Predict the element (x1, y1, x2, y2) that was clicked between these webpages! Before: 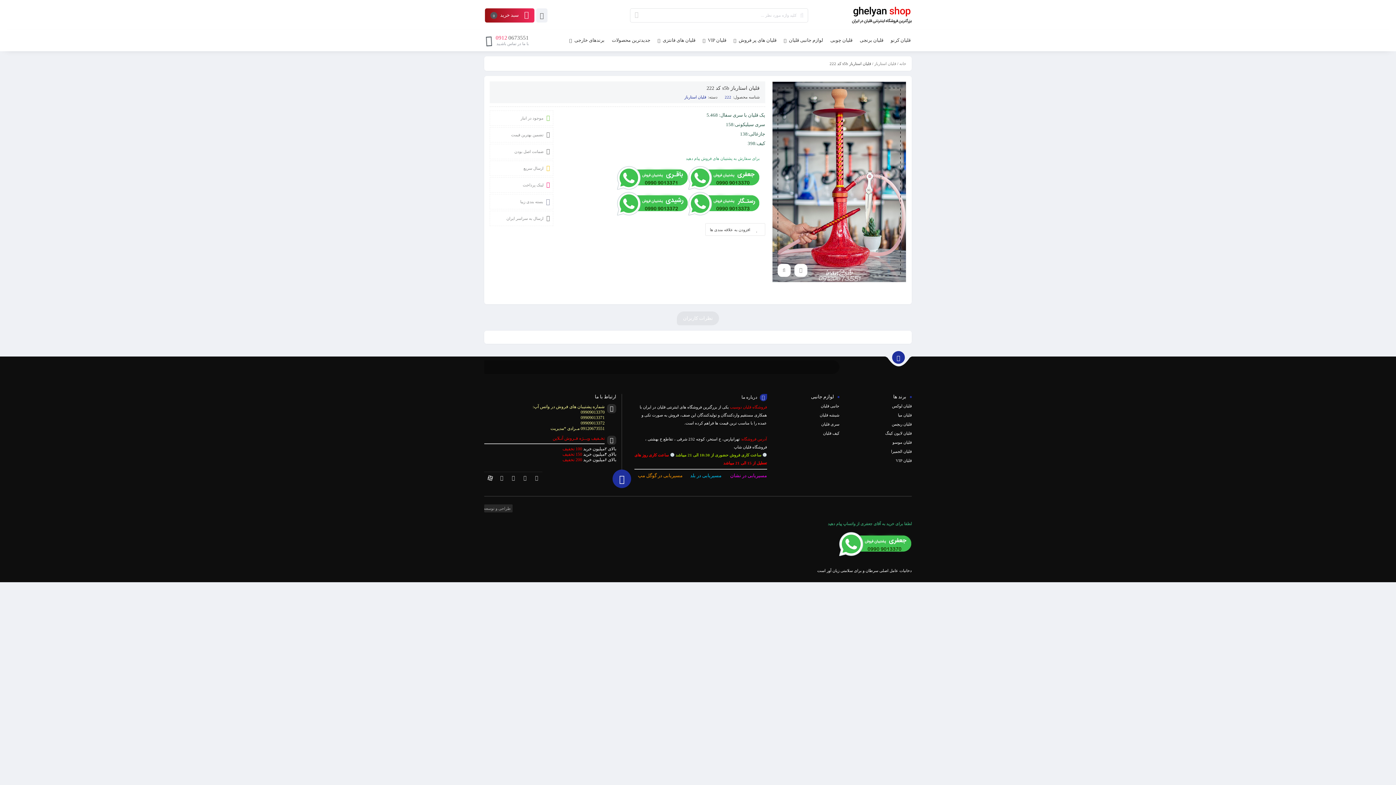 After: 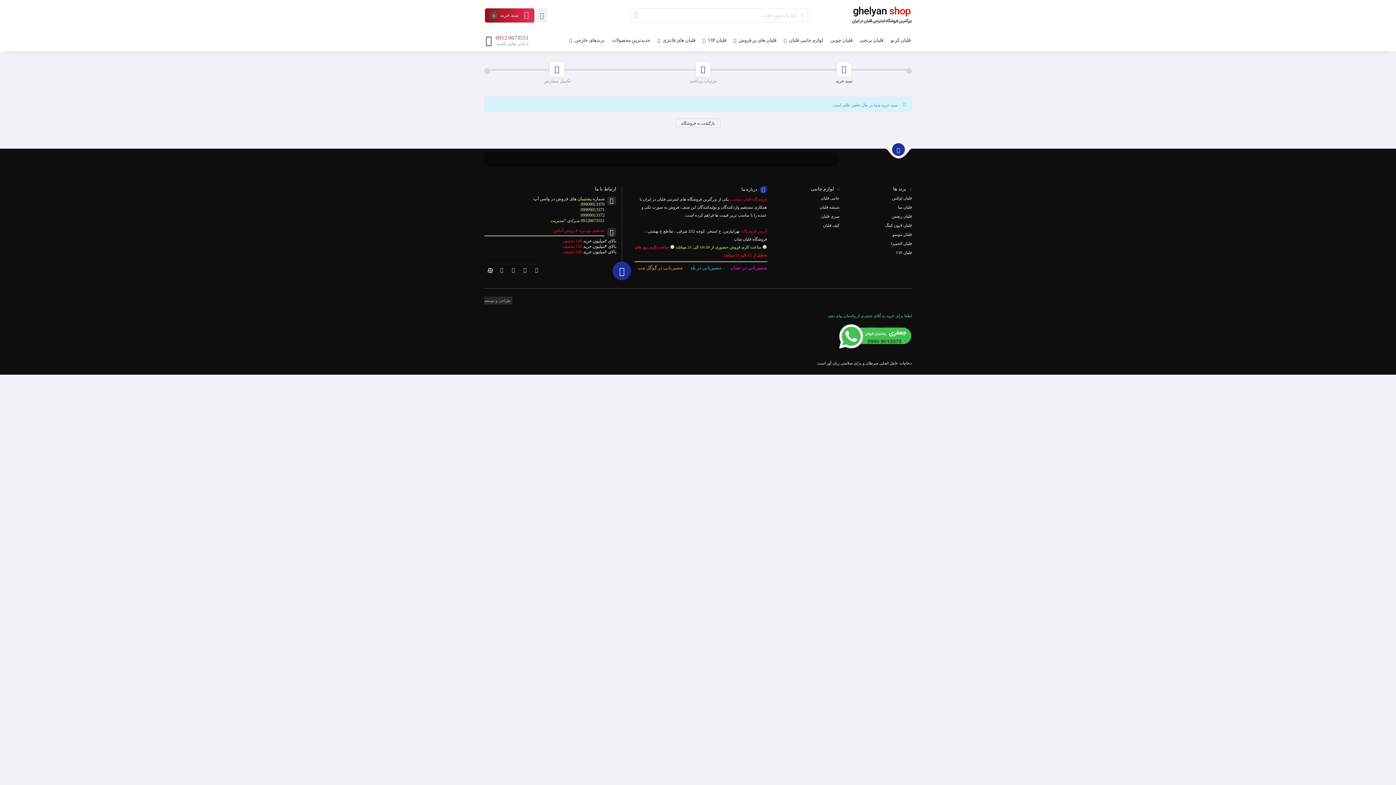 Action: bbox: (485, 8, 534, 21) label: سبد خرید 0